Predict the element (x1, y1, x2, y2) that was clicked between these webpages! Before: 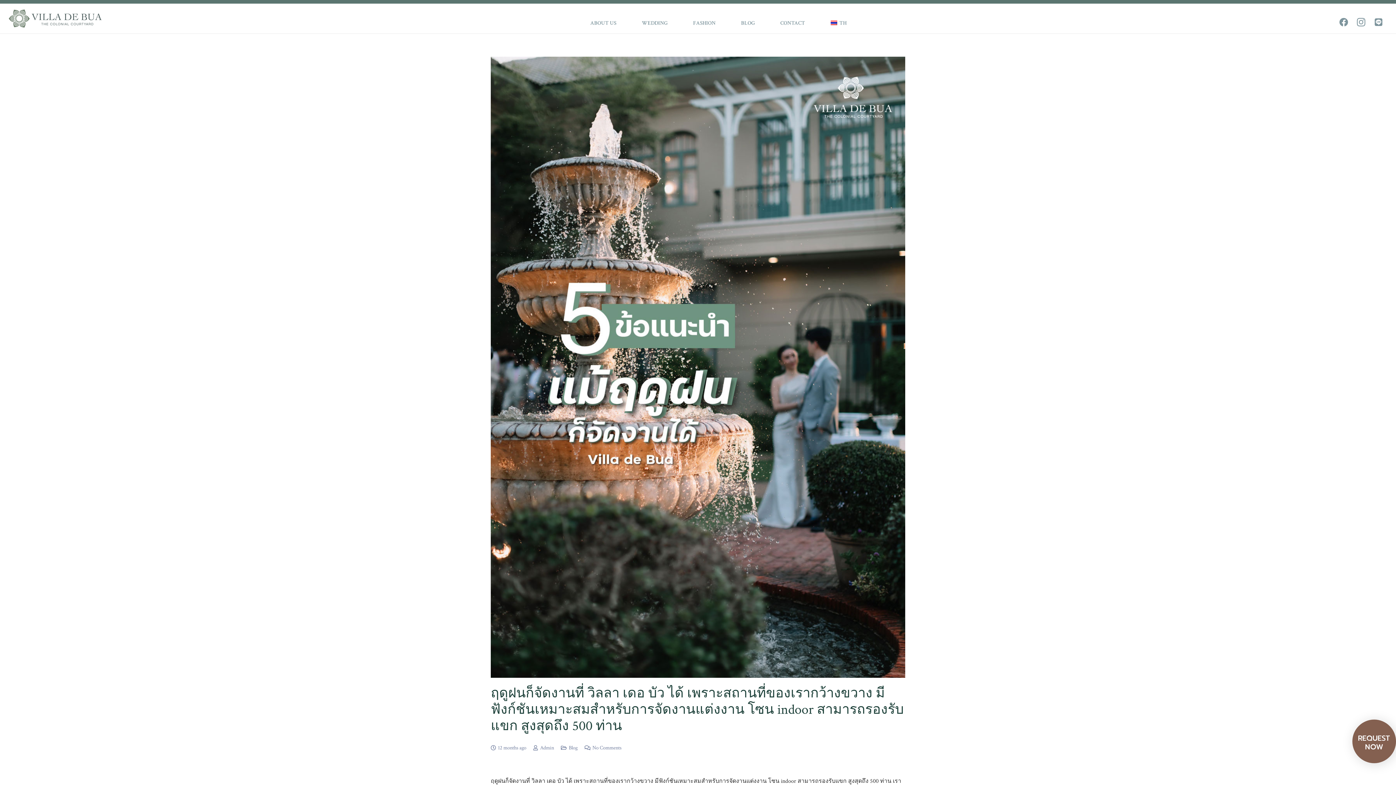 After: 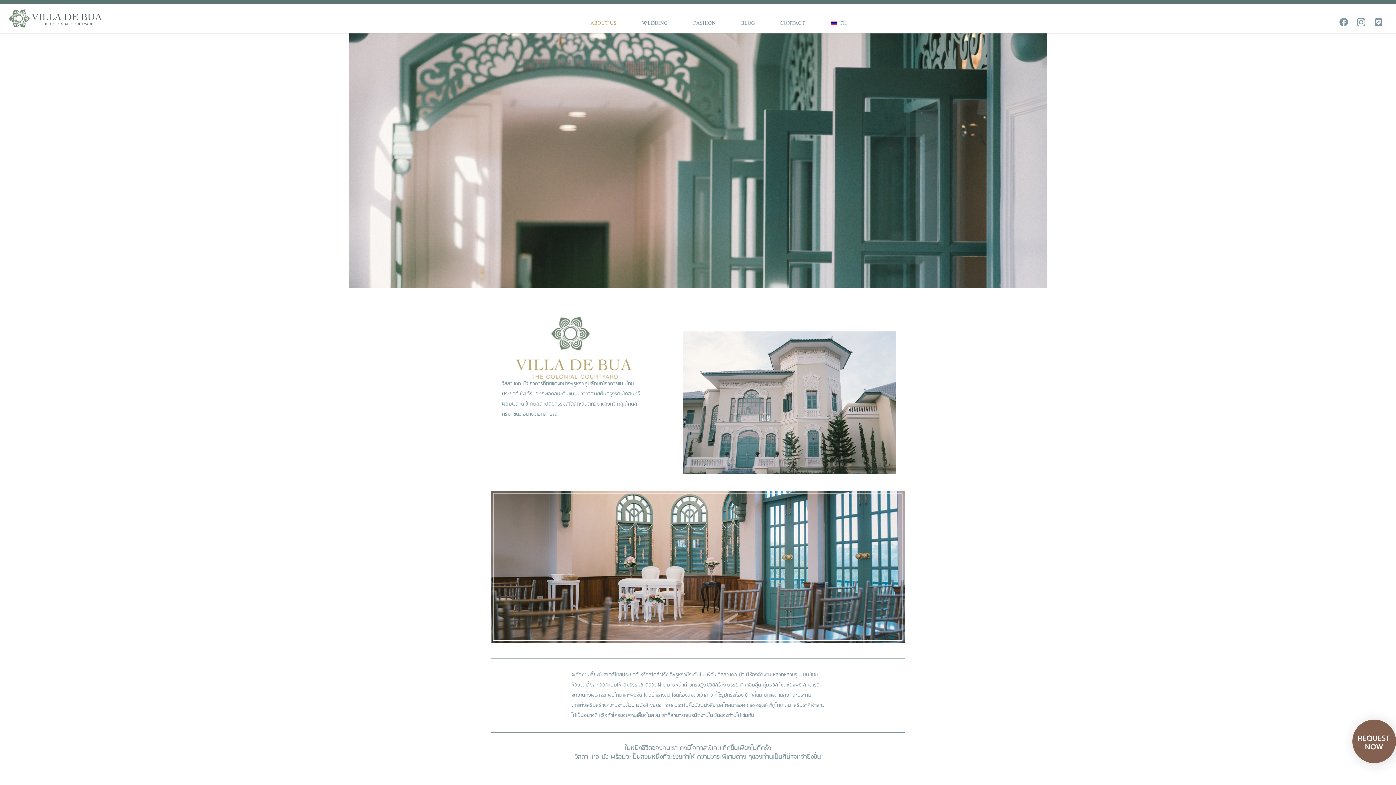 Action: bbox: (577, 14, 629, 32) label: ABOUT US